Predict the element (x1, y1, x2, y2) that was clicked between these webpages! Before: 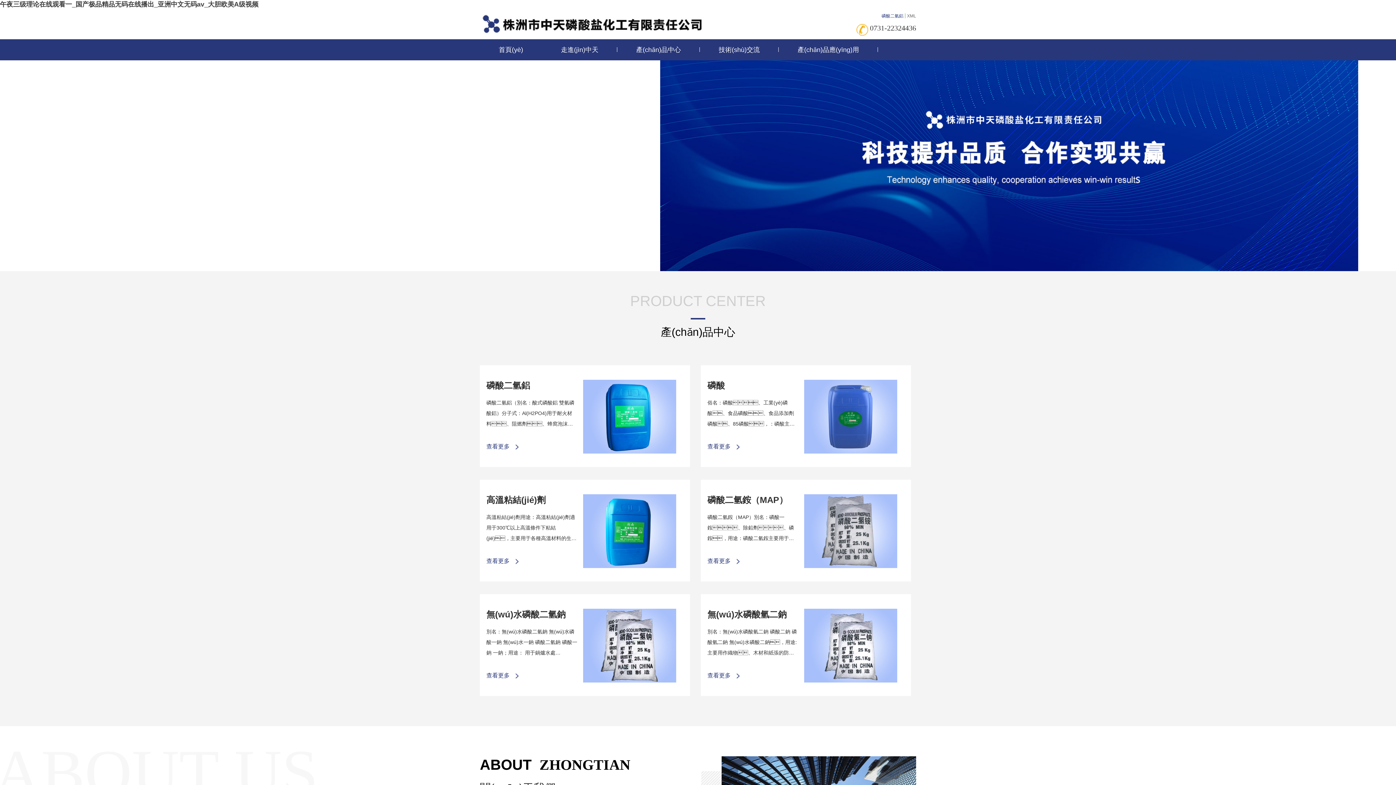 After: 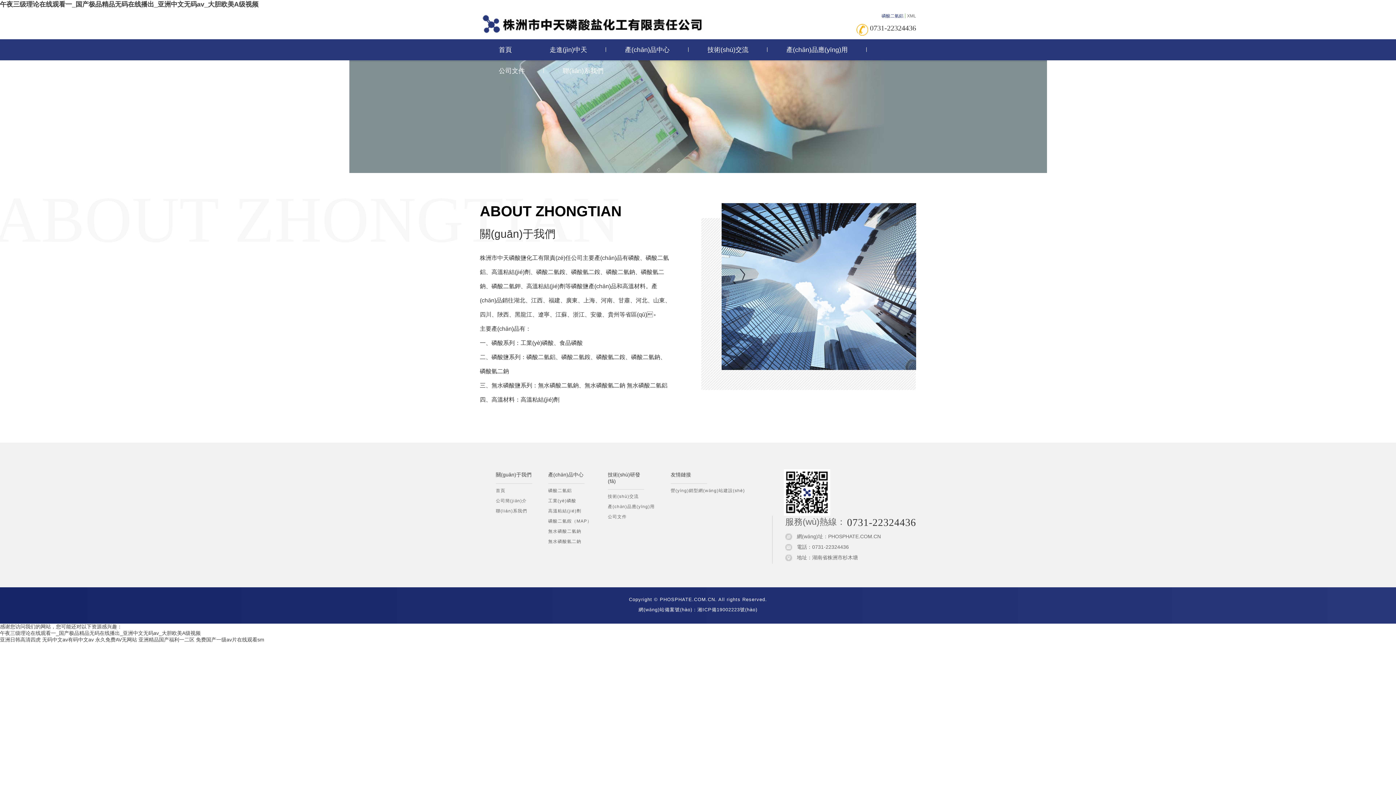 Action: label: 走進(jìn)中天 bbox: (542, 39, 617, 60)